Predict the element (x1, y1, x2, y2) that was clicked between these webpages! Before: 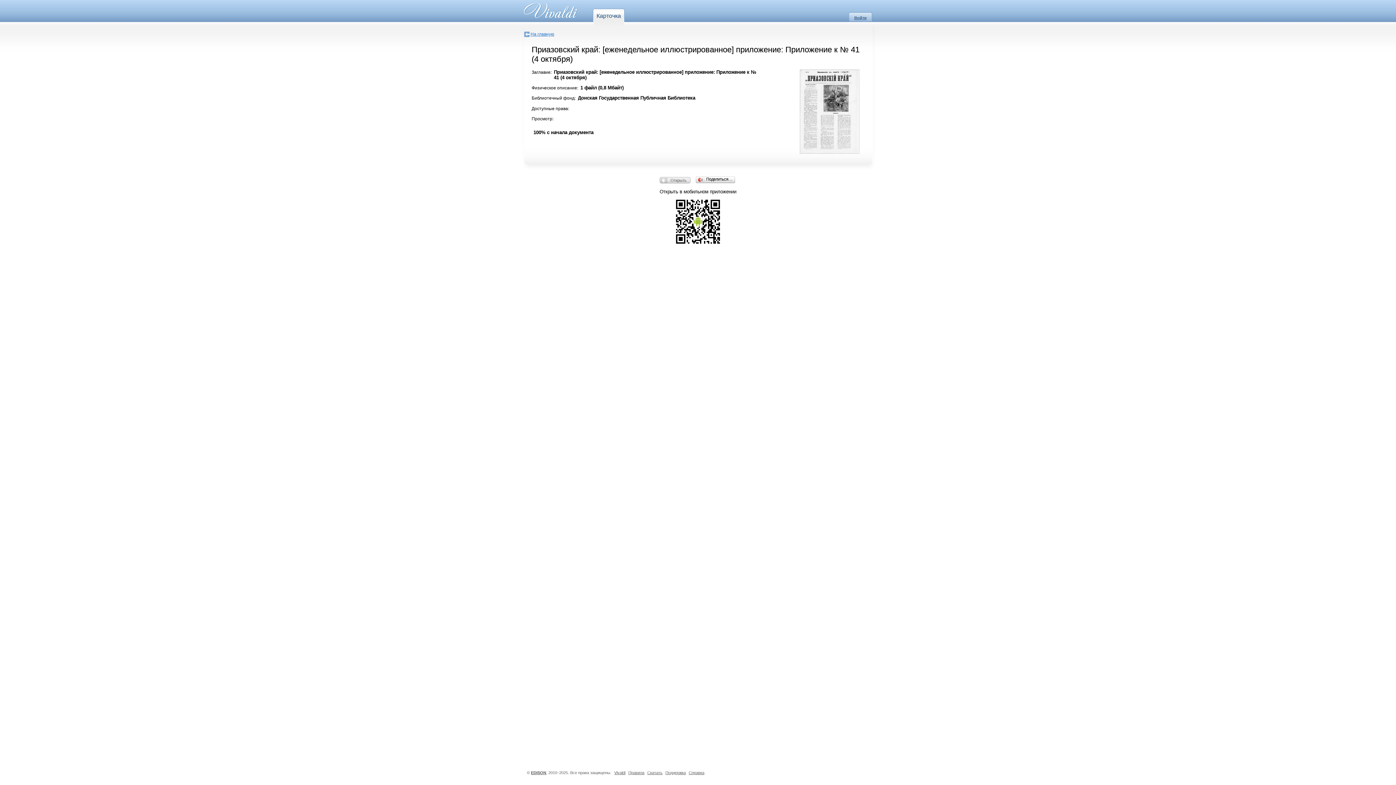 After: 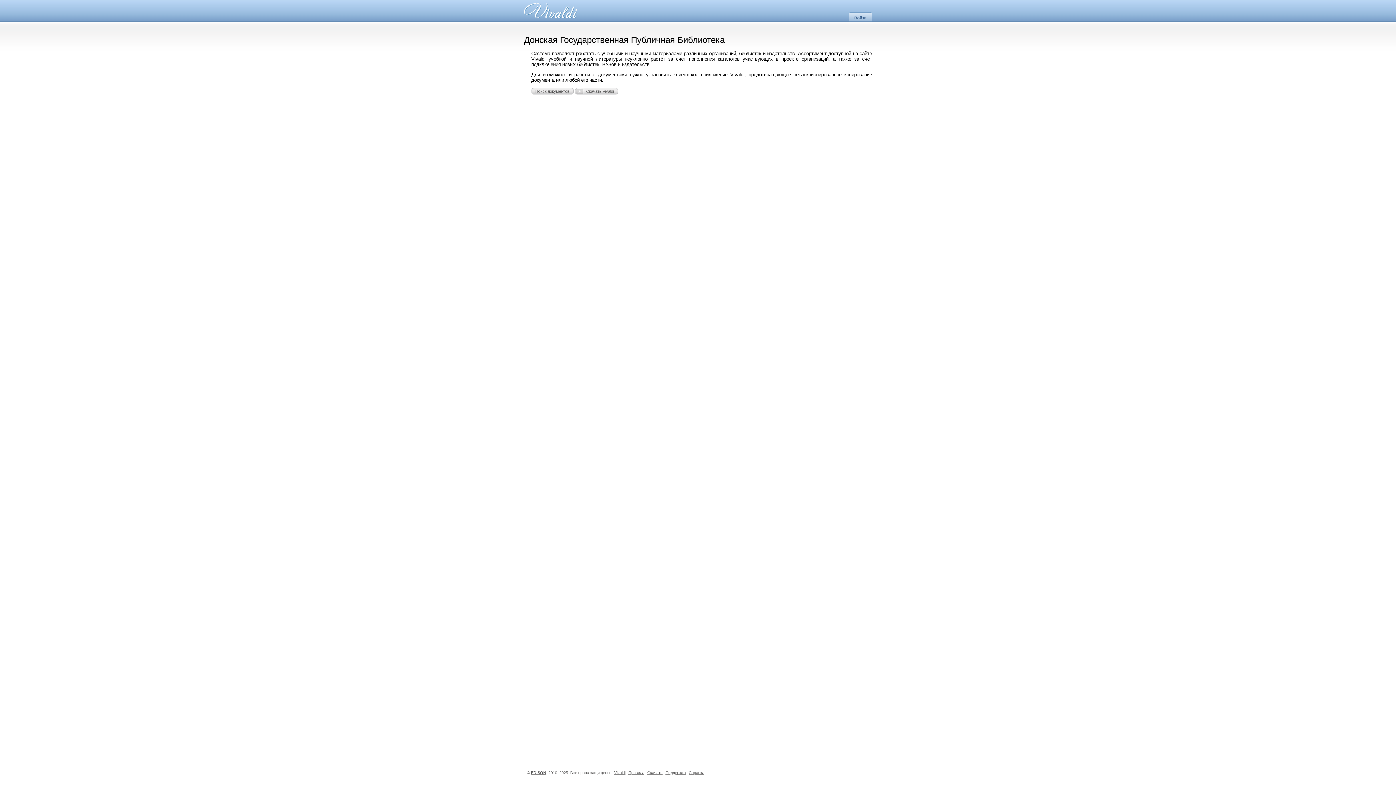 Action: bbox: (524, 31, 554, 37) label: На главную